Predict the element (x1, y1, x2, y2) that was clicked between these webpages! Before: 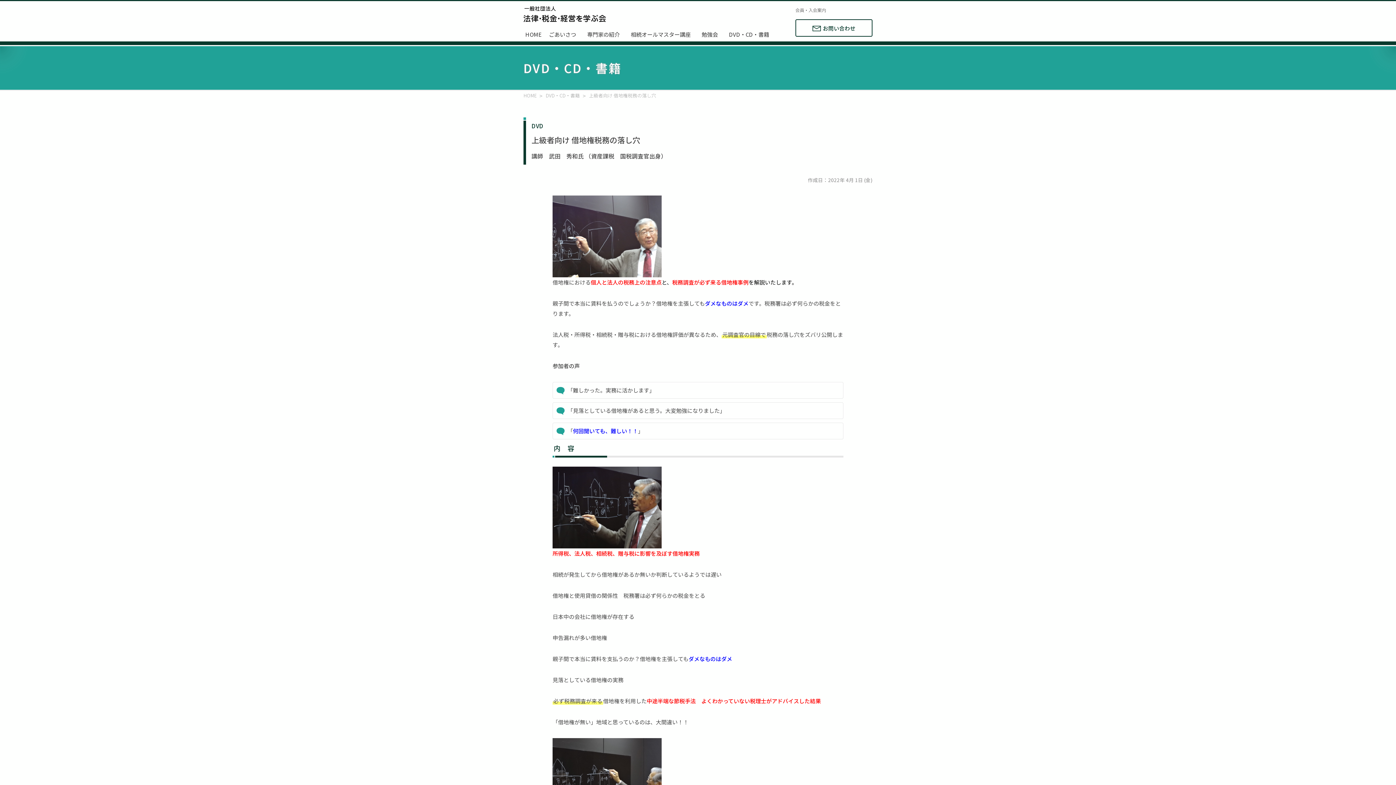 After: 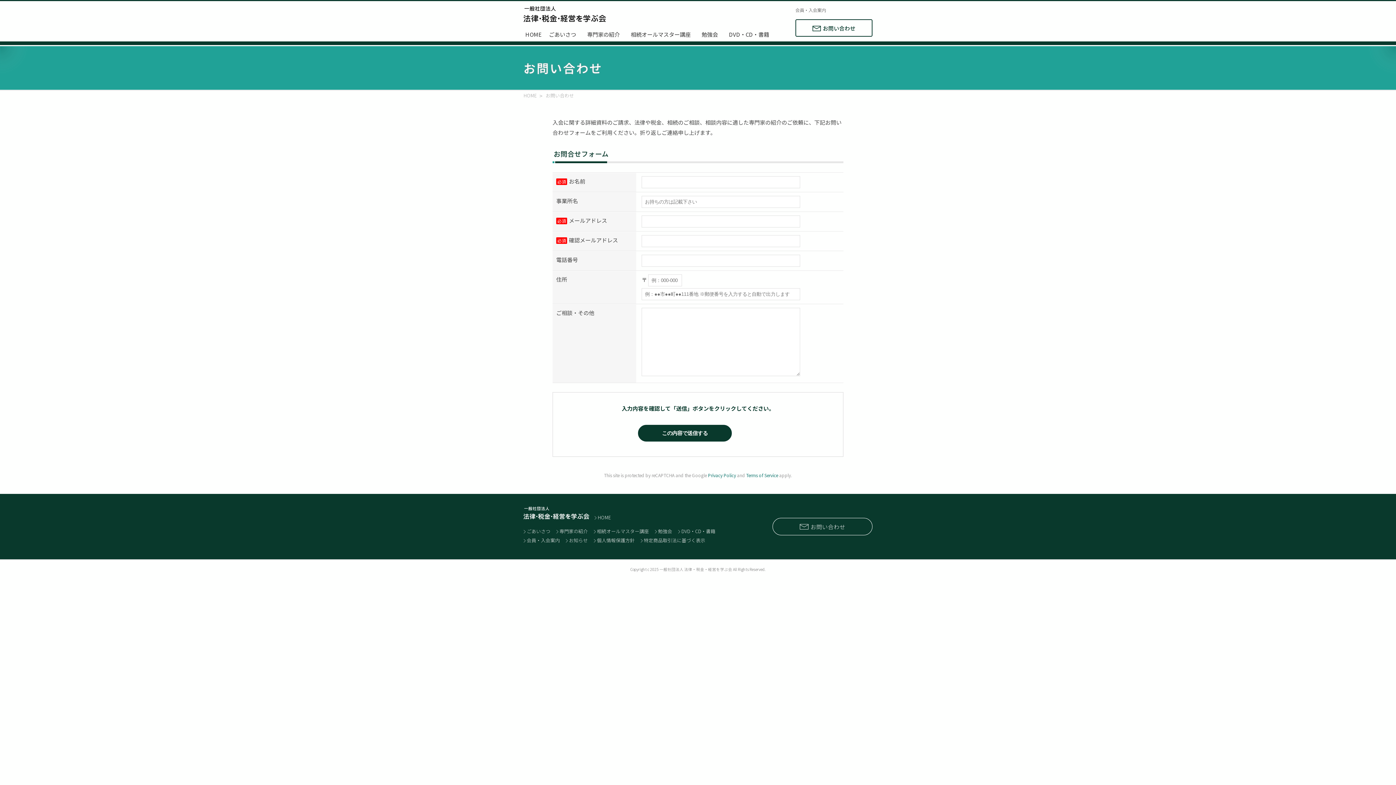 Action: label: お問い合わせ bbox: (795, 19, 872, 36)